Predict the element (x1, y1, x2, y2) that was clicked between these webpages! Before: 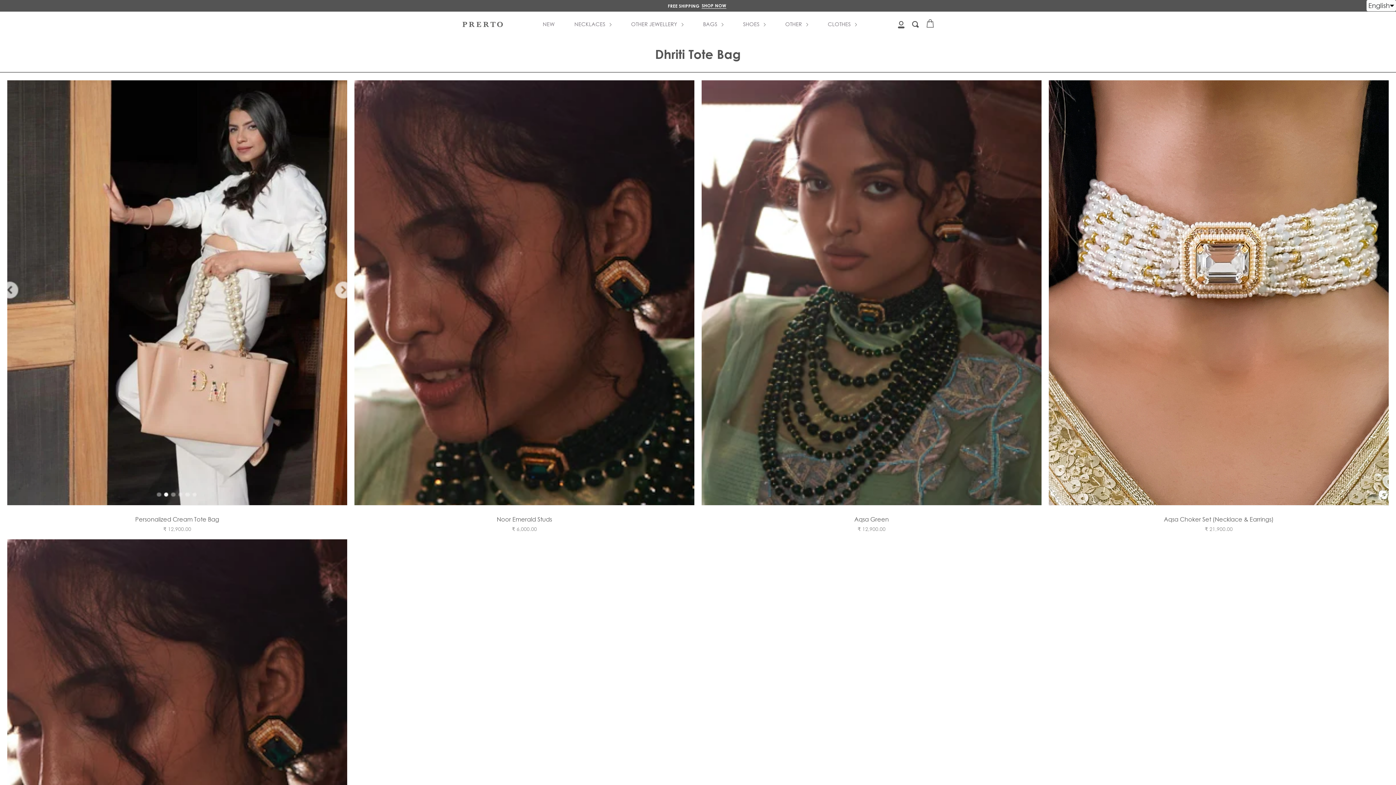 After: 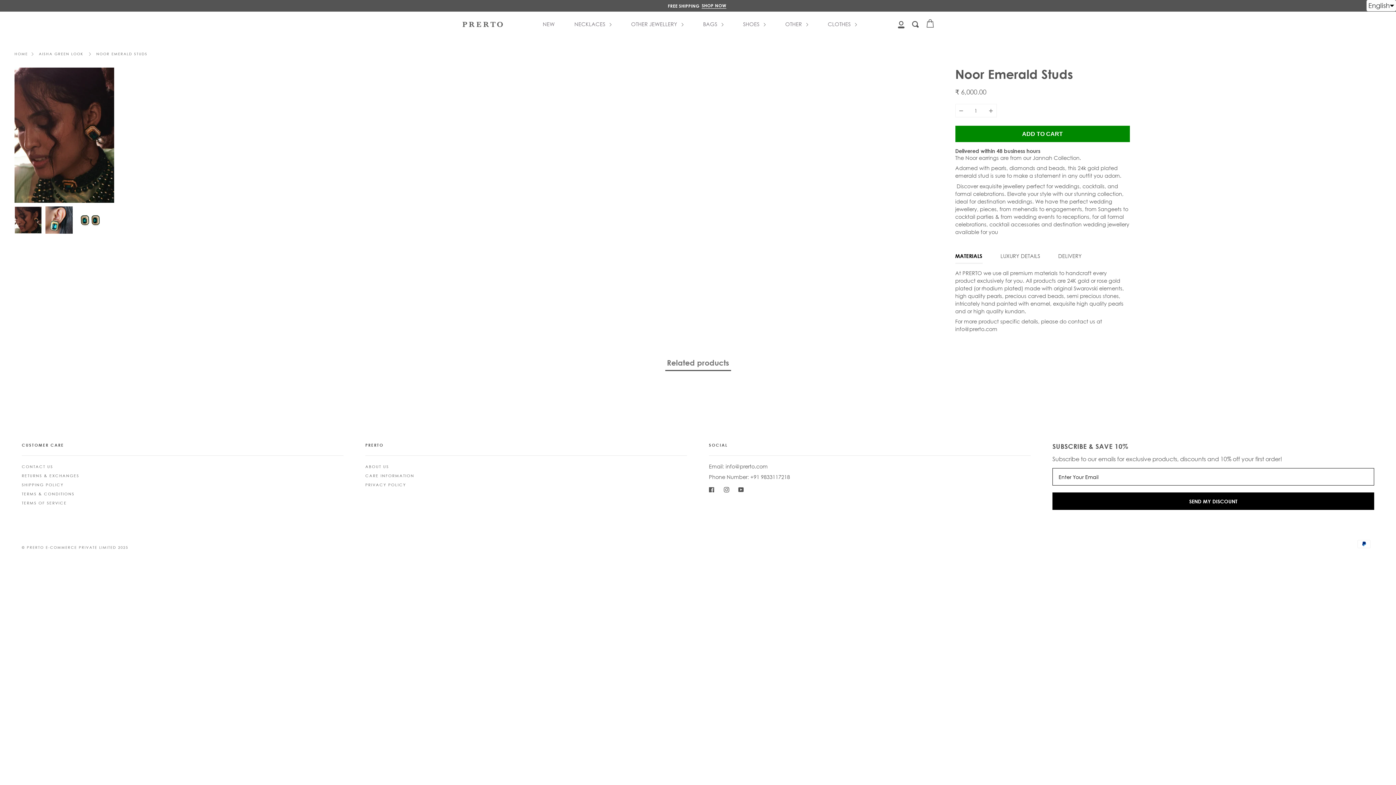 Action: bbox: (354, 80, 694, 539) label: Noor Emerald Studs